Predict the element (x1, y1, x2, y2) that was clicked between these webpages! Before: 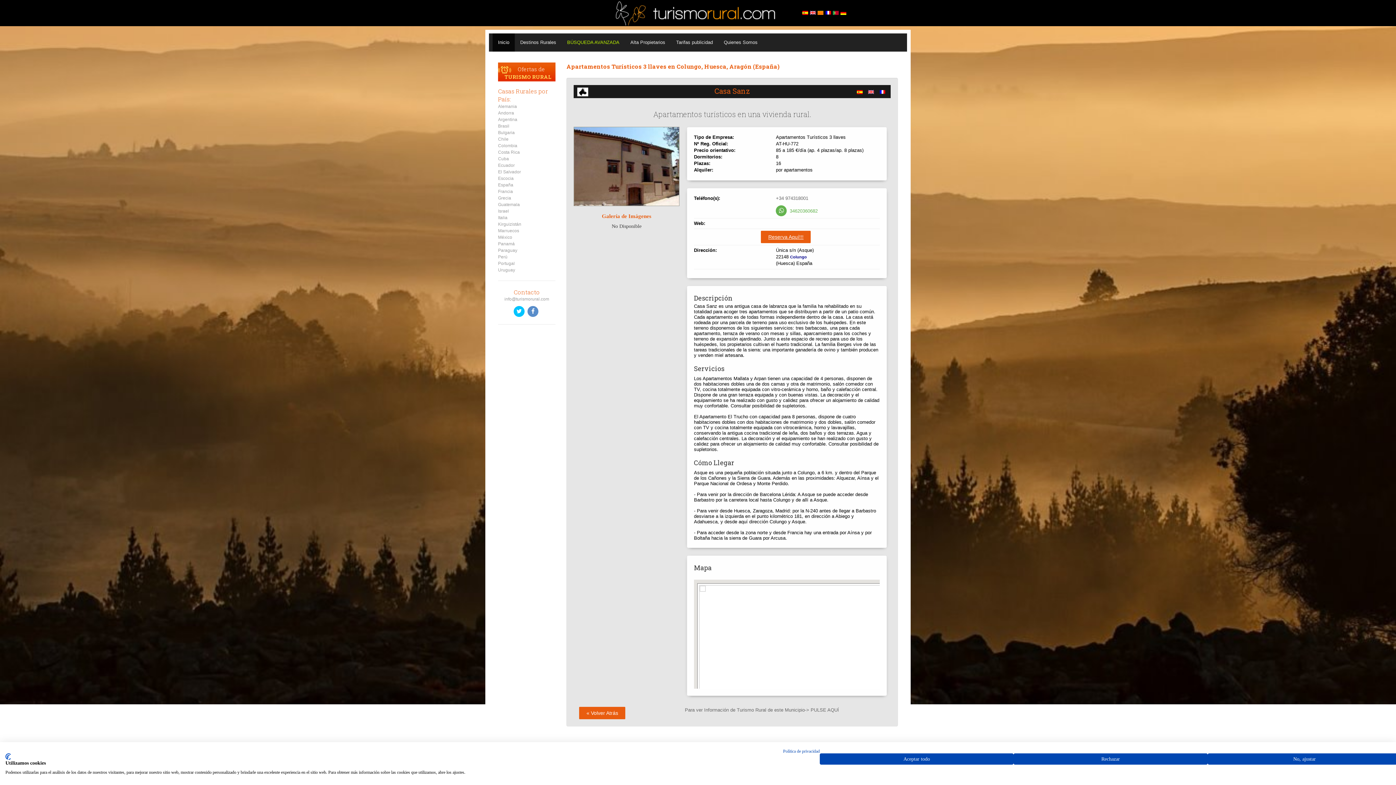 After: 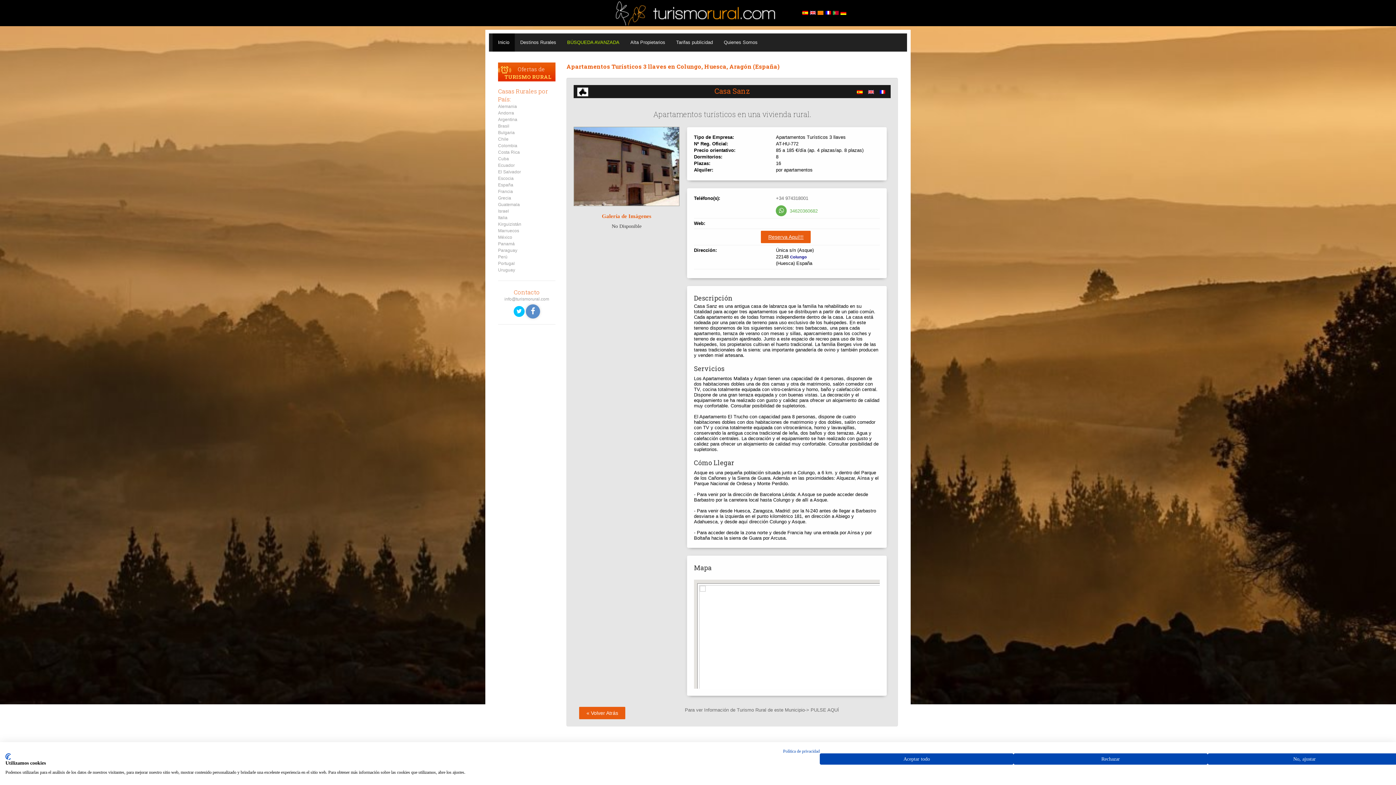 Action: bbox: (527, 309, 540, 314)